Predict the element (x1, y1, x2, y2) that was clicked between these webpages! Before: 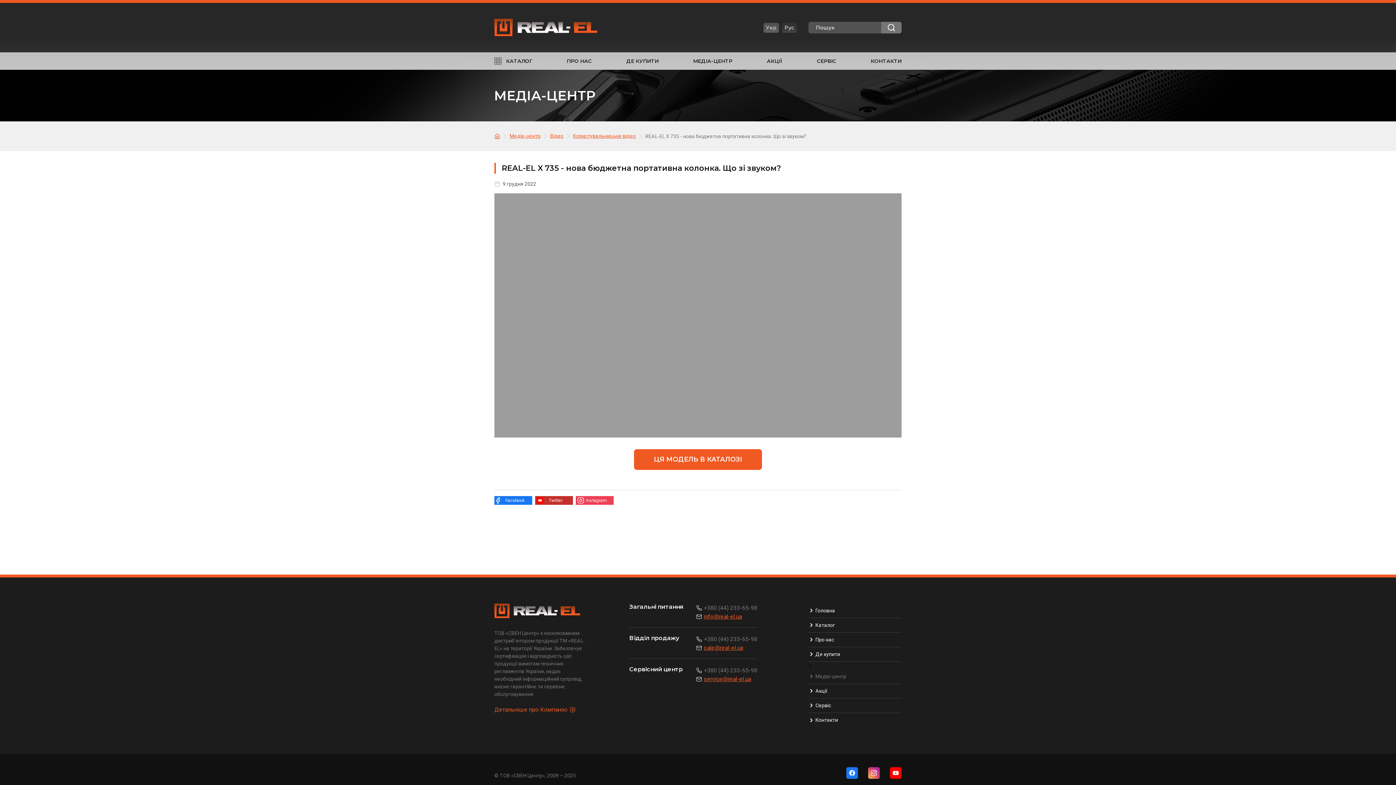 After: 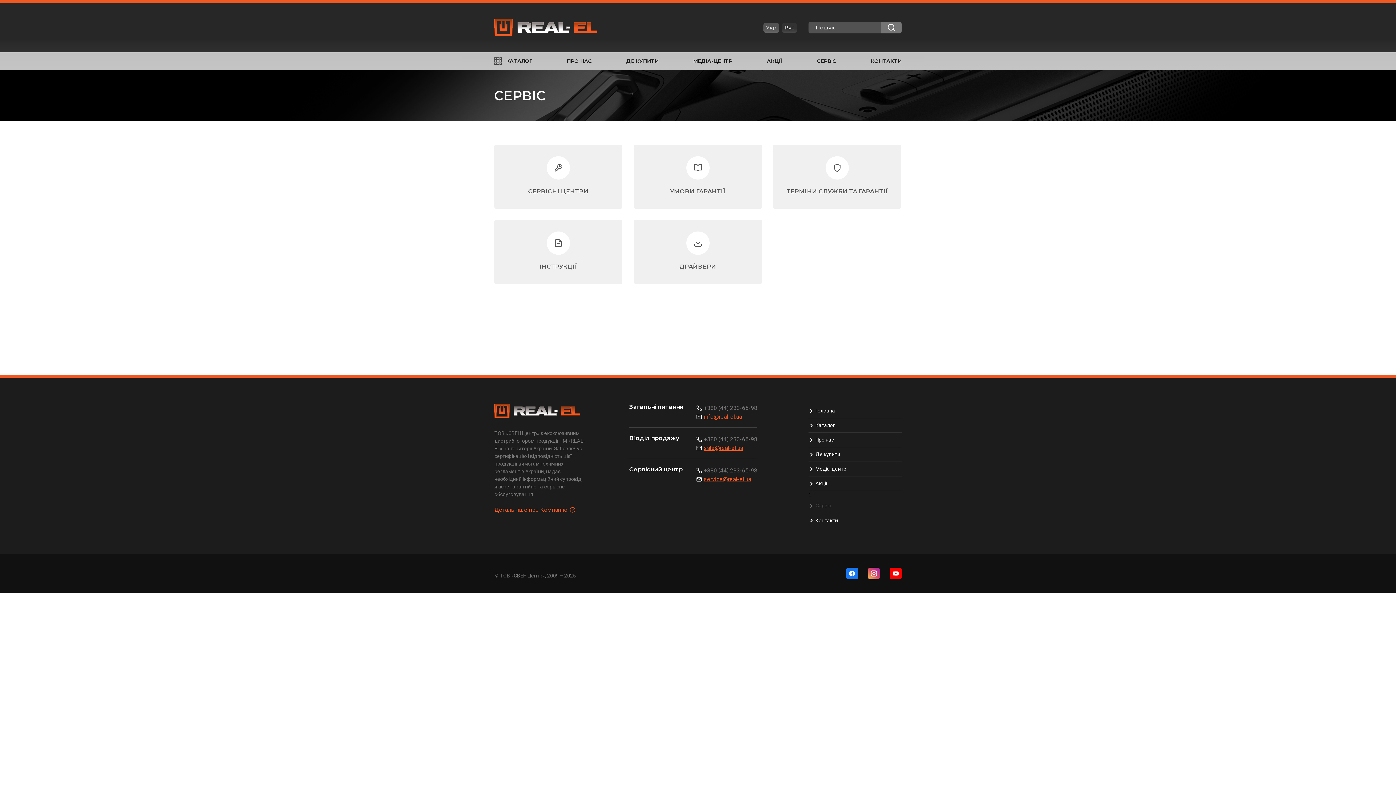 Action: label: Сервіс bbox: (808, 698, 901, 713)